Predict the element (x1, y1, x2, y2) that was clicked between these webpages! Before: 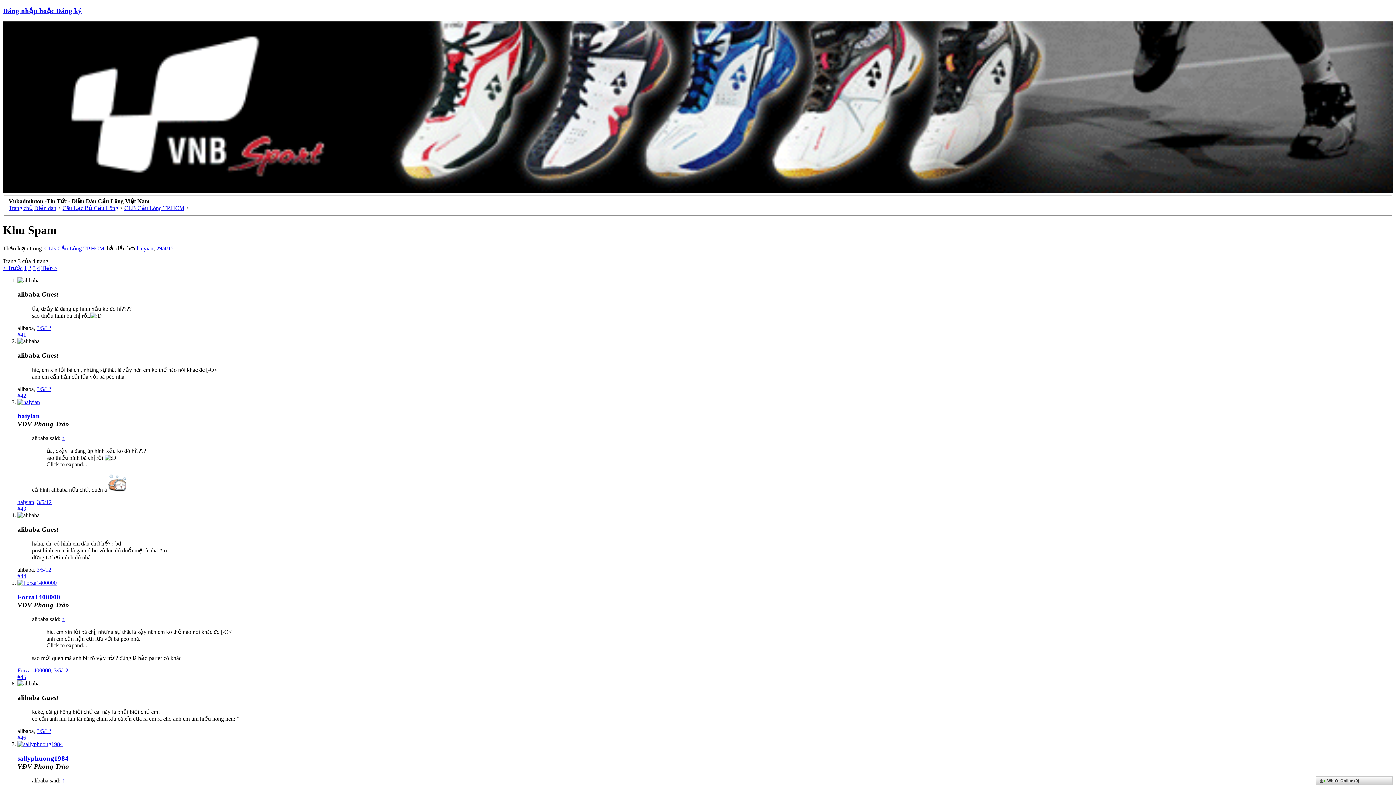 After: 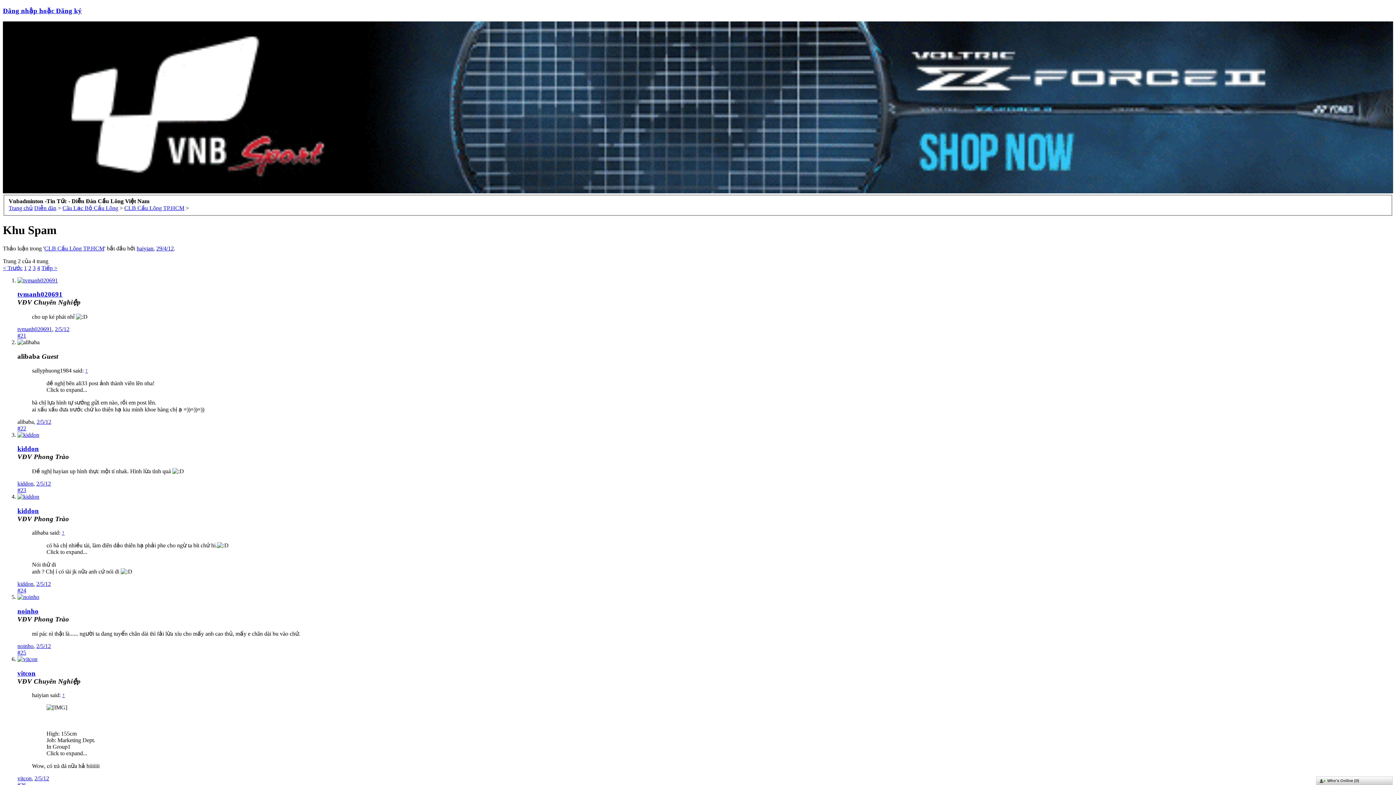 Action: label: < Trước bbox: (2, 264, 22, 271)